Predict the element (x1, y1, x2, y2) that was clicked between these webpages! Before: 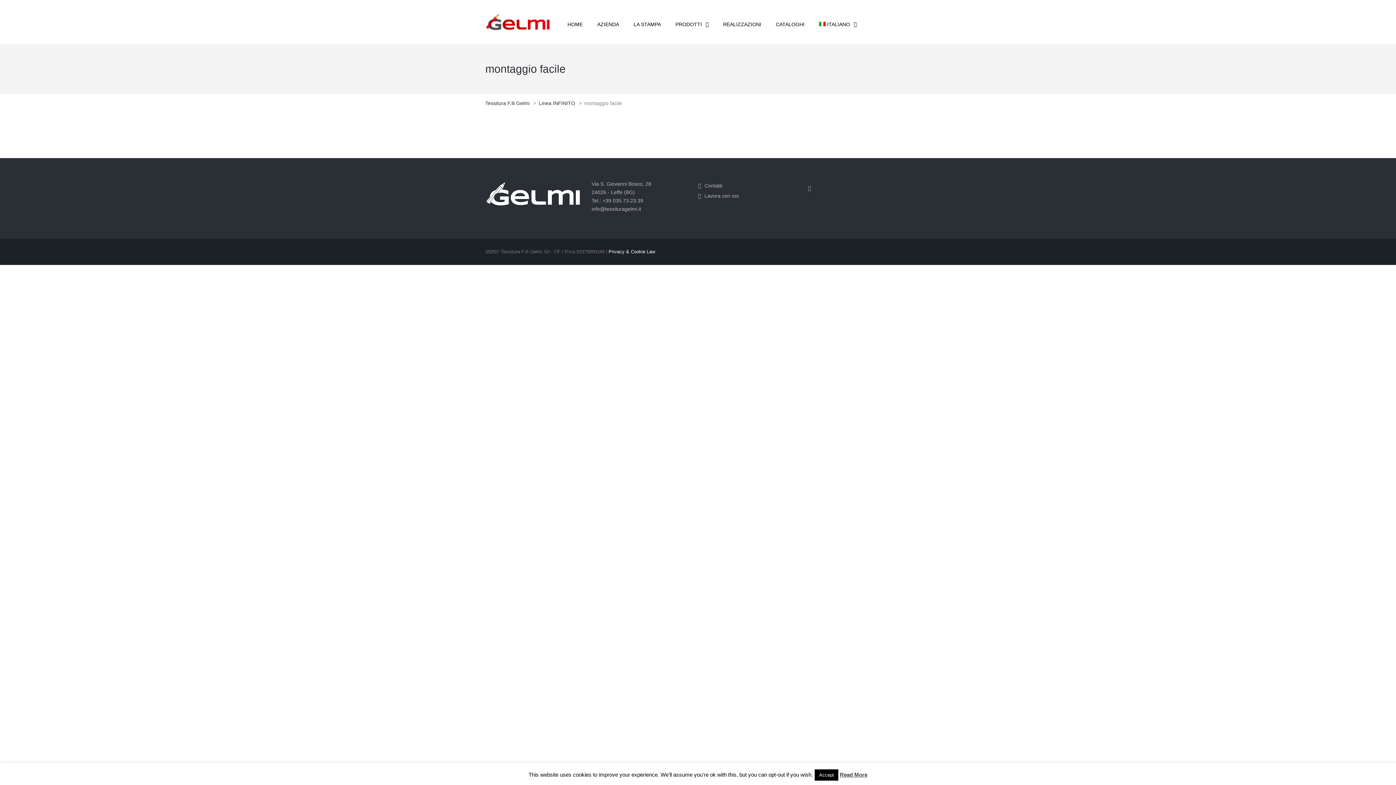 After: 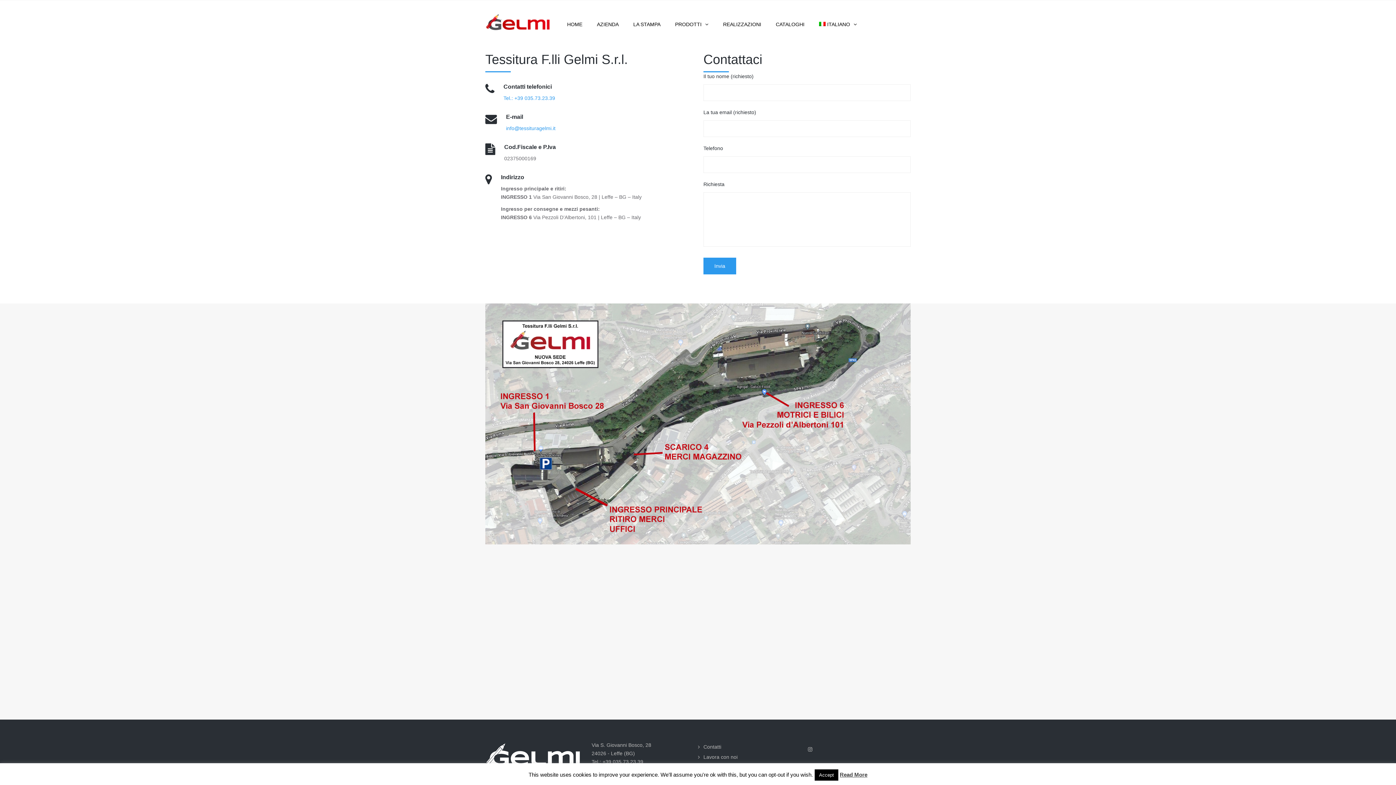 Action: label: Contatti bbox: (698, 182, 722, 188)